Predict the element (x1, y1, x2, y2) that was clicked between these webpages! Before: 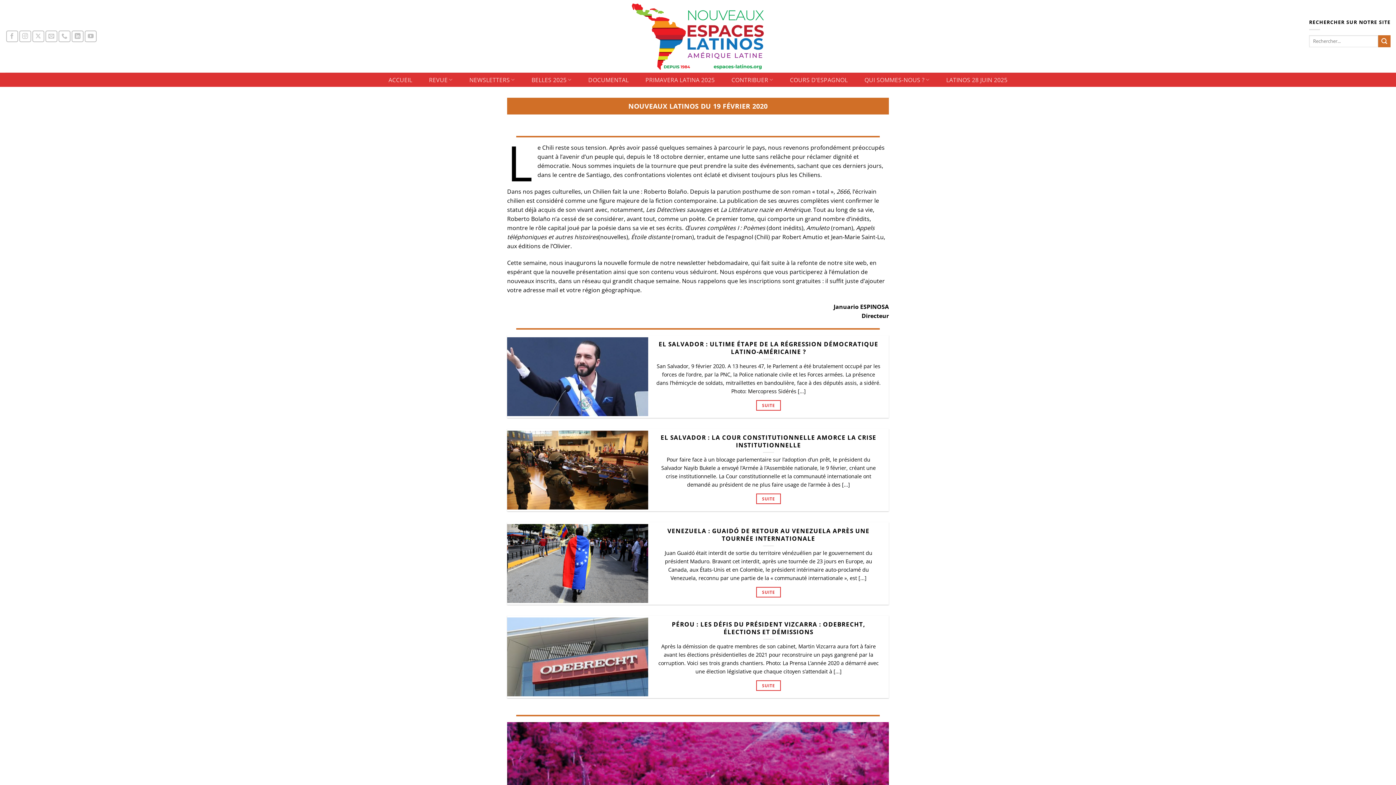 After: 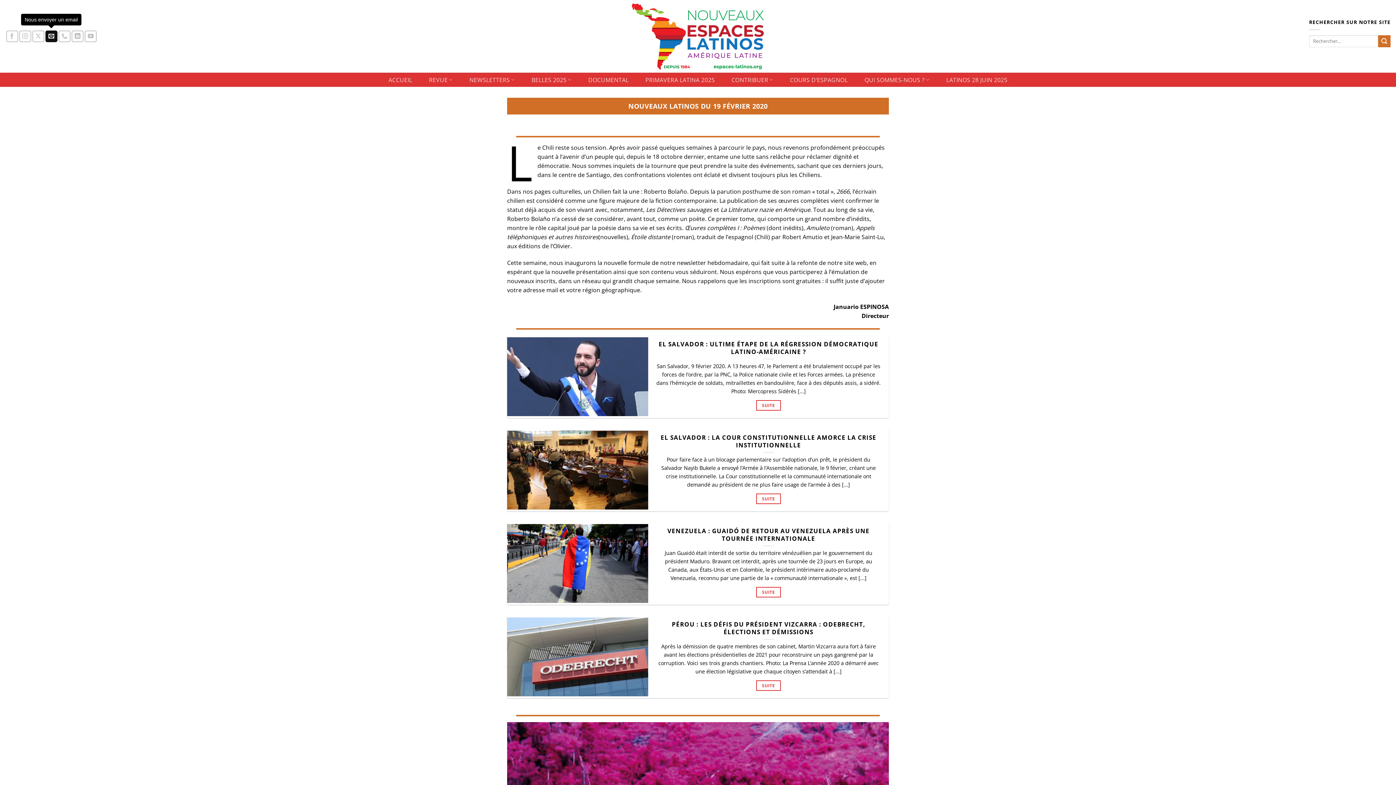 Action: bbox: (45, 30, 57, 42) label: Nous envoyer un email